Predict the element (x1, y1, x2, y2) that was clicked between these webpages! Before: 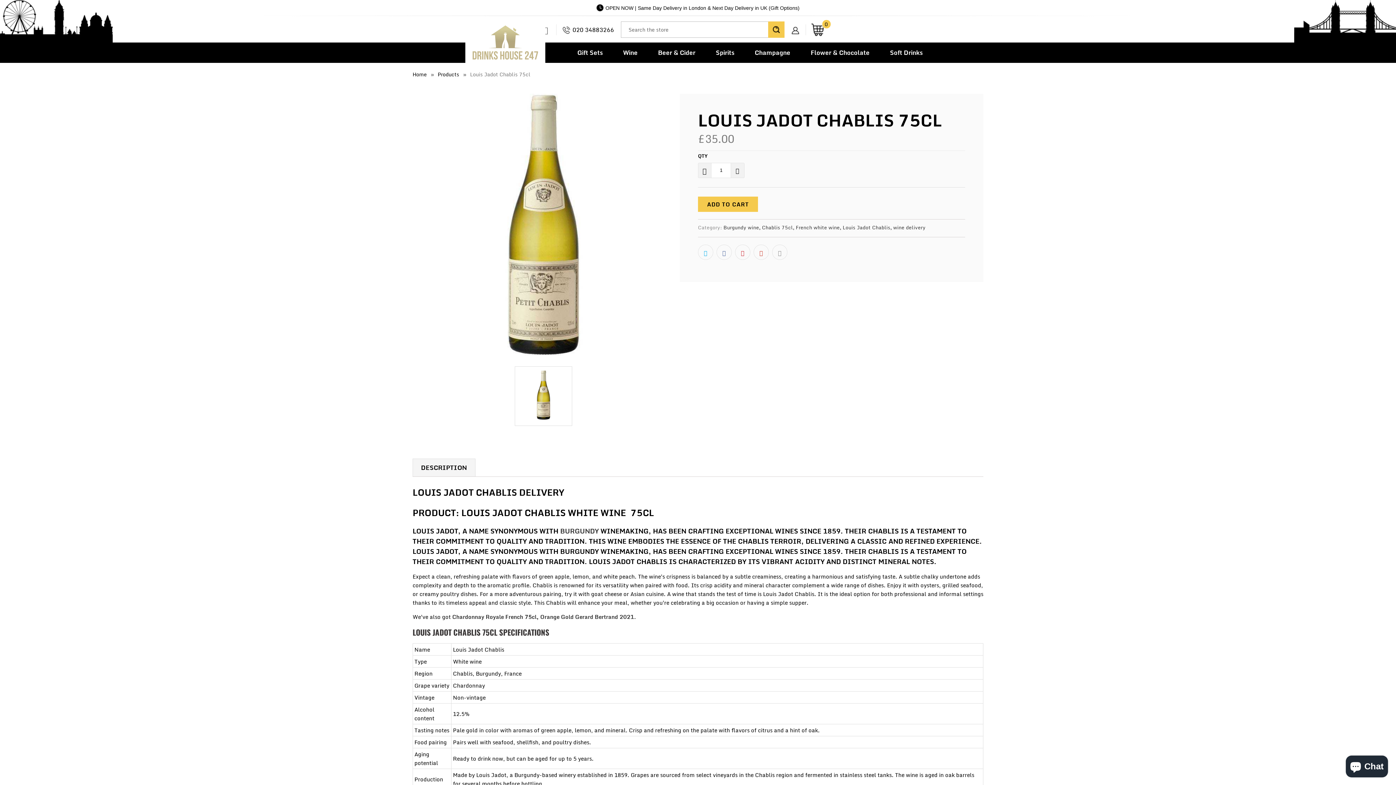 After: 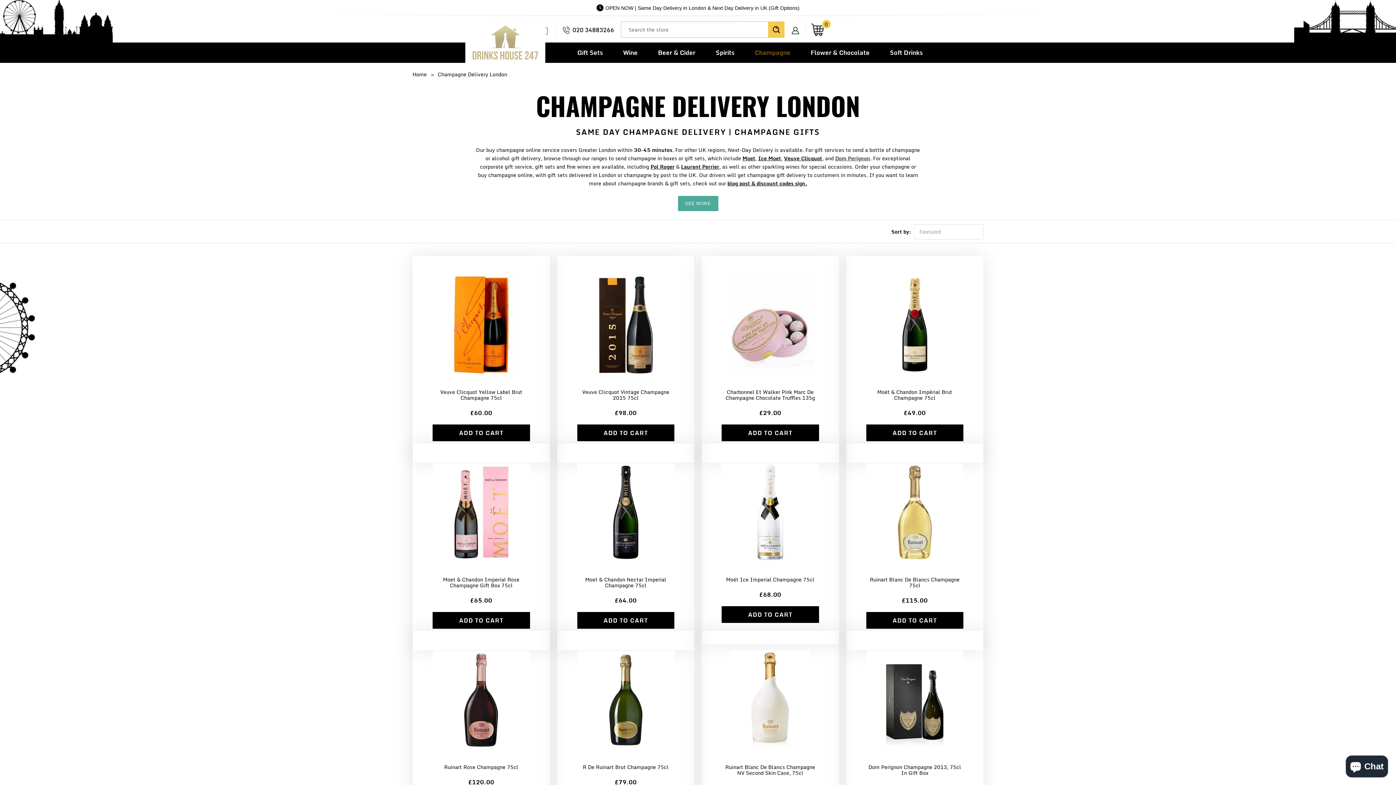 Action: label: Champagne bbox: (742, 42, 797, 62)